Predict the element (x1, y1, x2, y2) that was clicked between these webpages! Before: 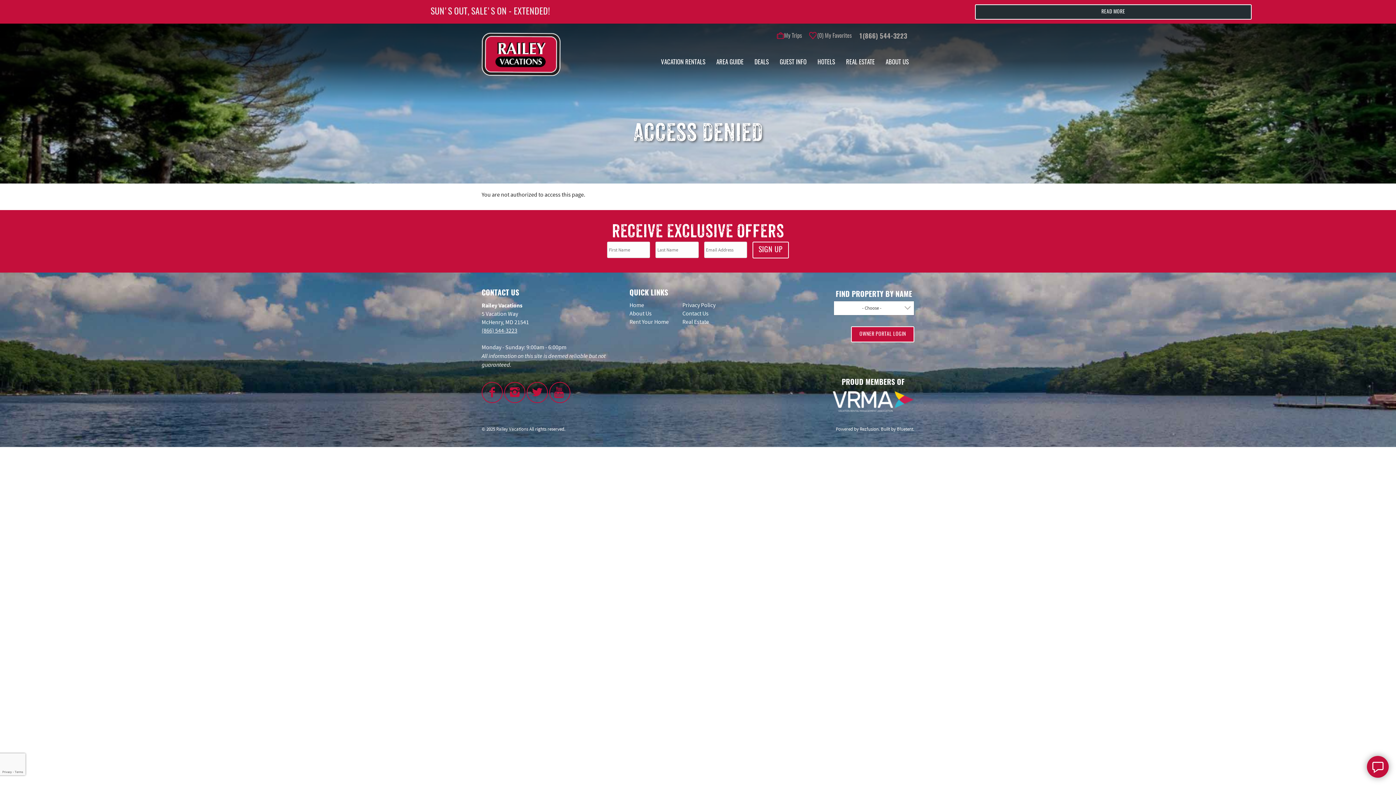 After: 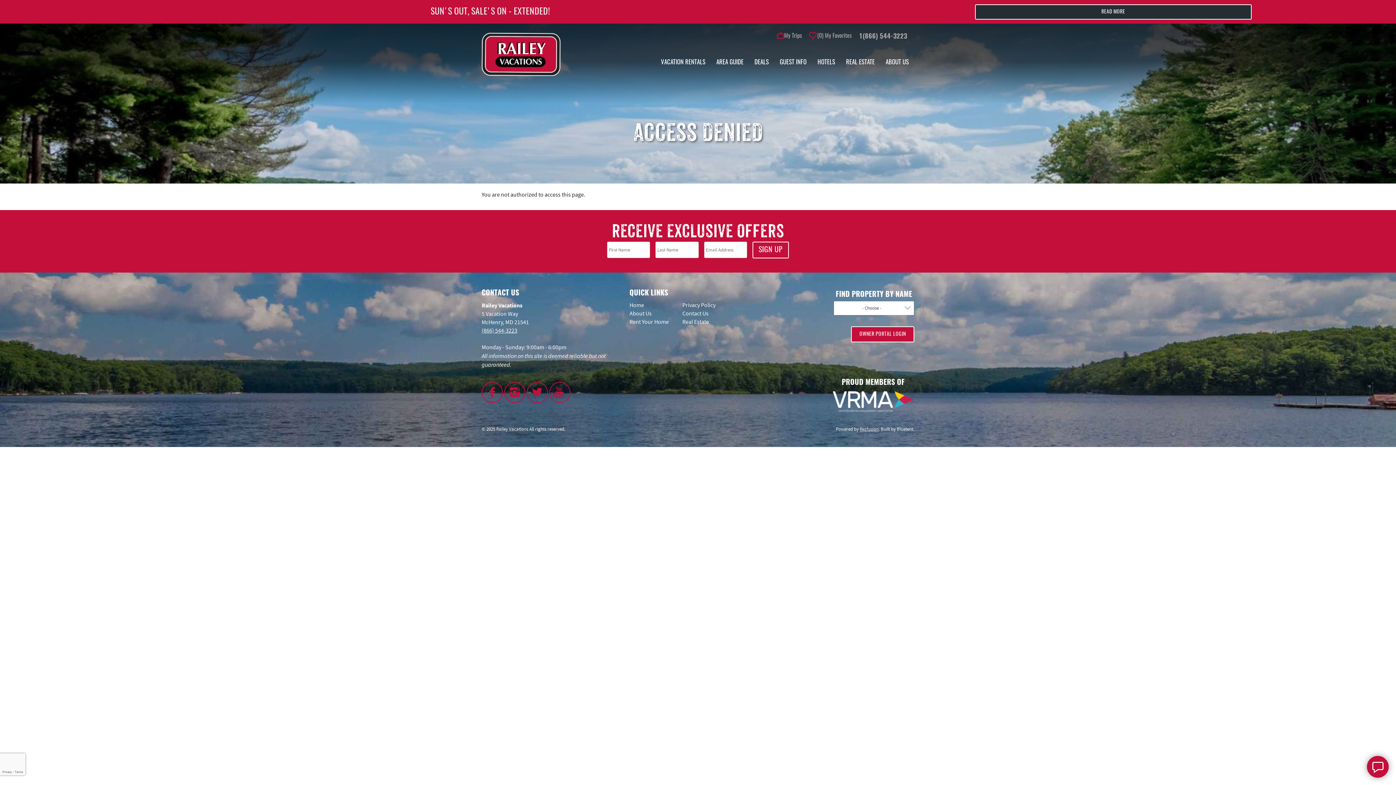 Action: label: Rezfusion bbox: (860, 426, 878, 432)